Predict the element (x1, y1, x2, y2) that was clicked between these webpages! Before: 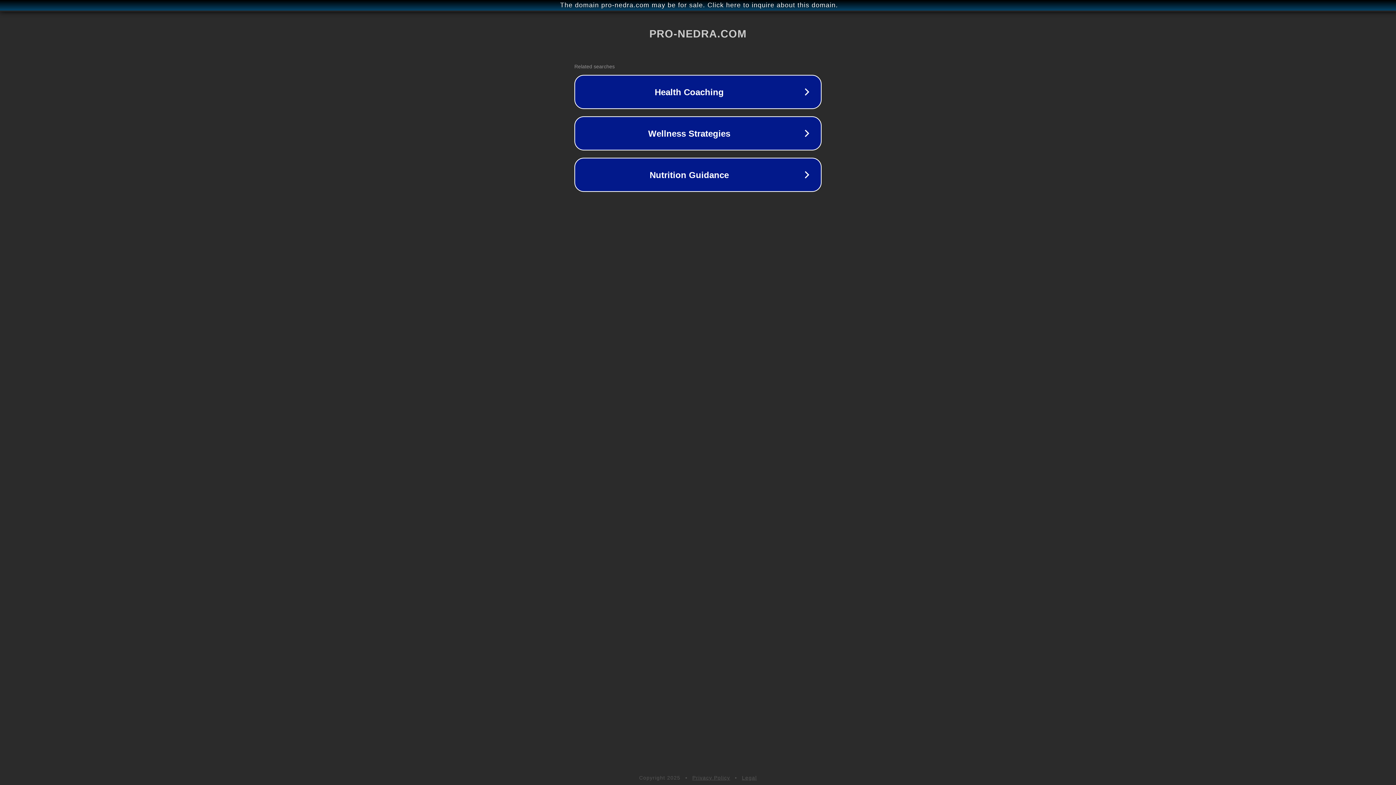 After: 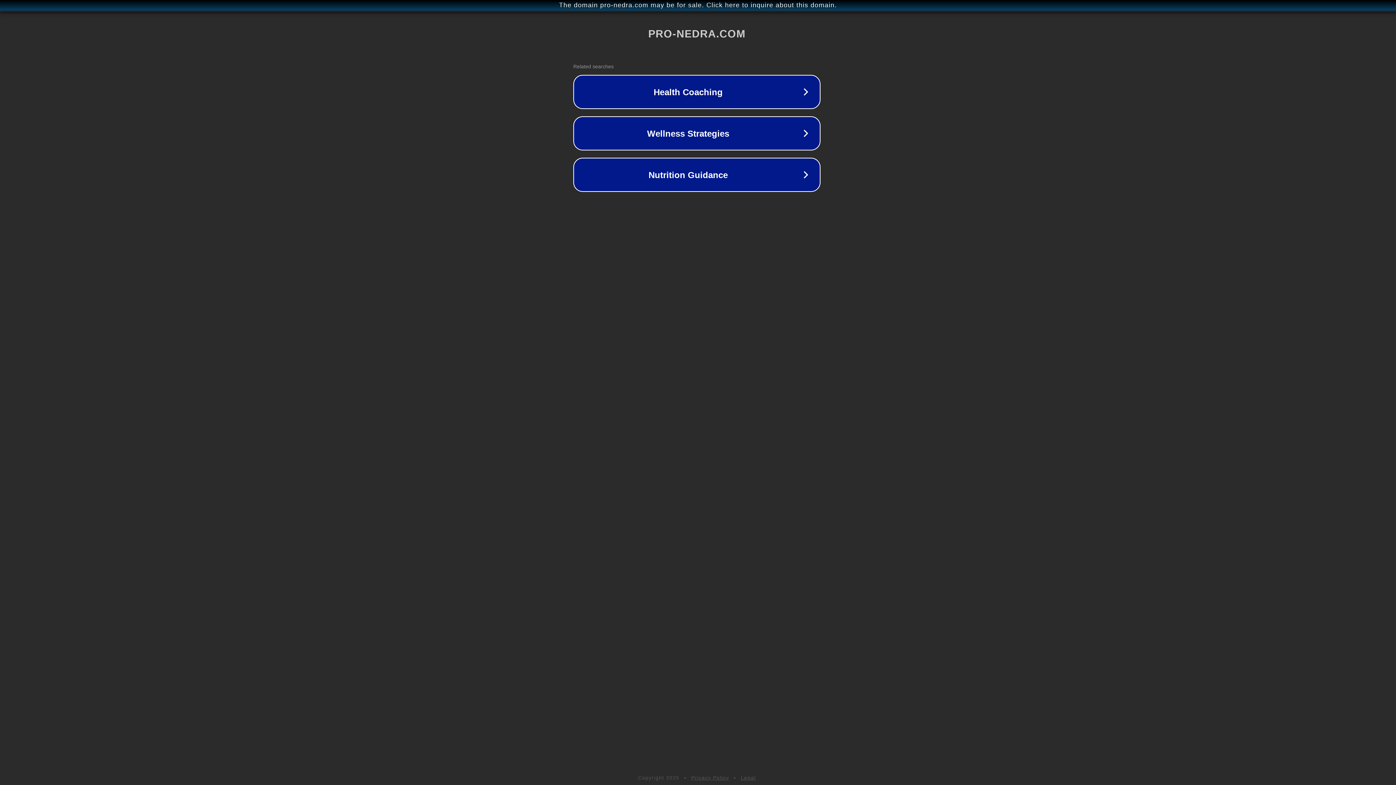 Action: bbox: (1, 1, 1397, 9) label: The domain pro-nedra.com may be for sale. Click here to inquire about this domain.